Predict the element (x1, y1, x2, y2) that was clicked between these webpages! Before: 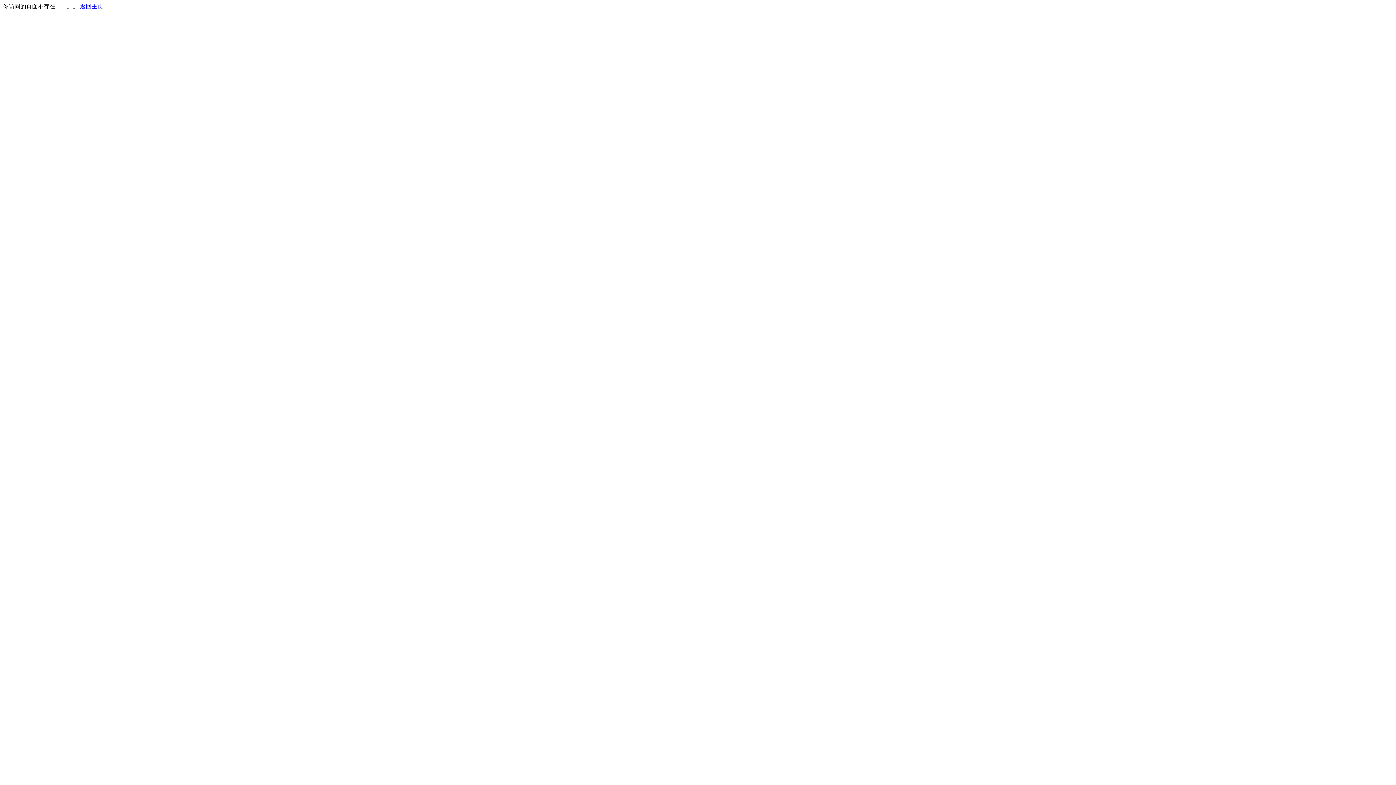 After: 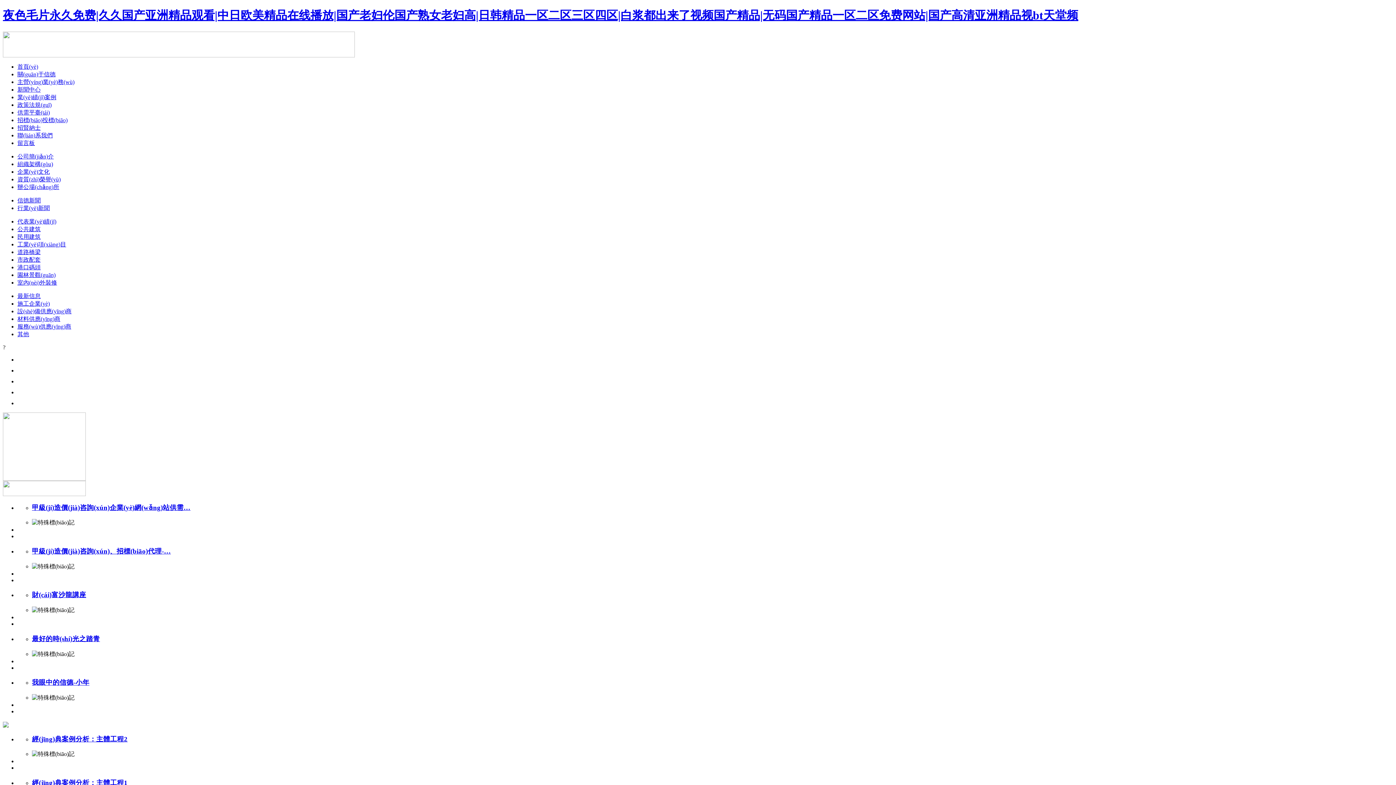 Action: bbox: (80, 3, 103, 9) label: 返回主页